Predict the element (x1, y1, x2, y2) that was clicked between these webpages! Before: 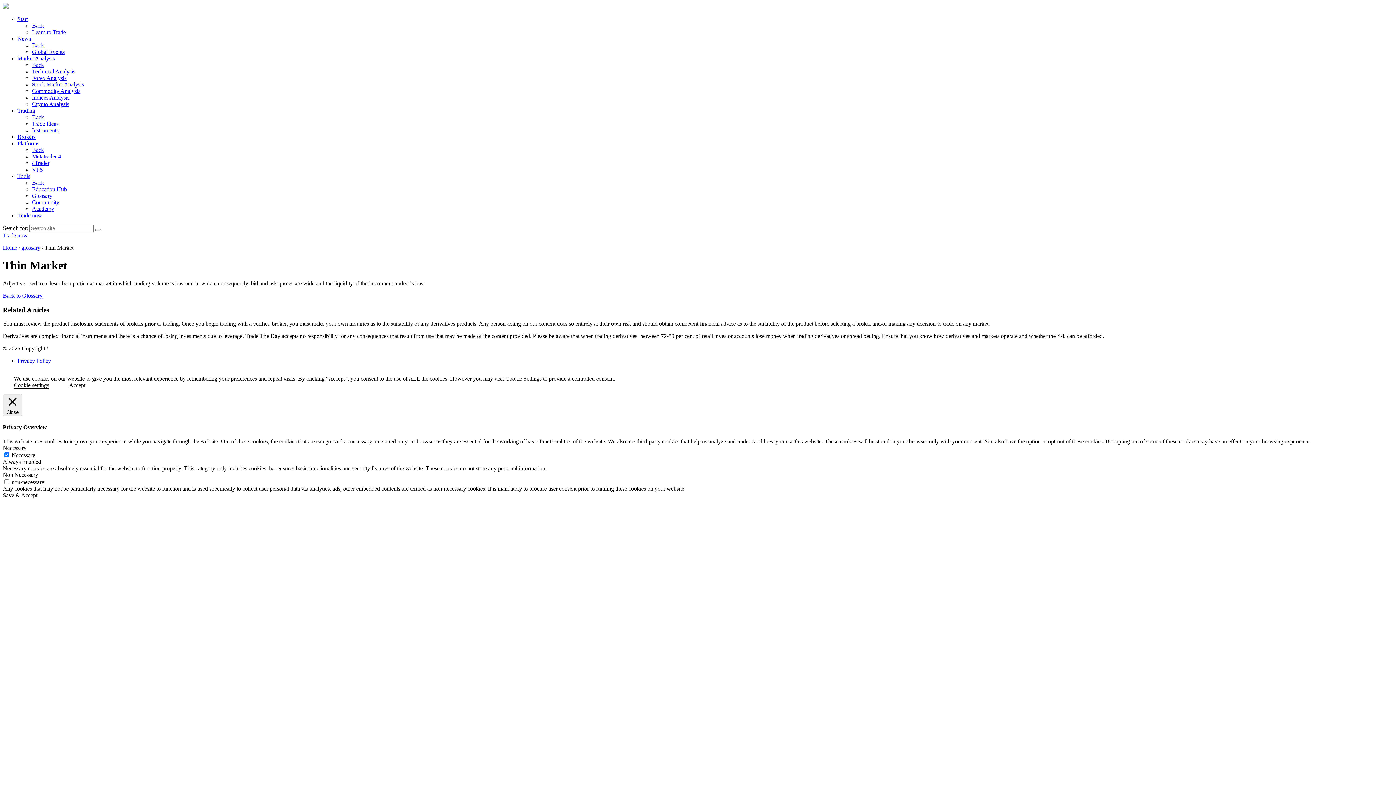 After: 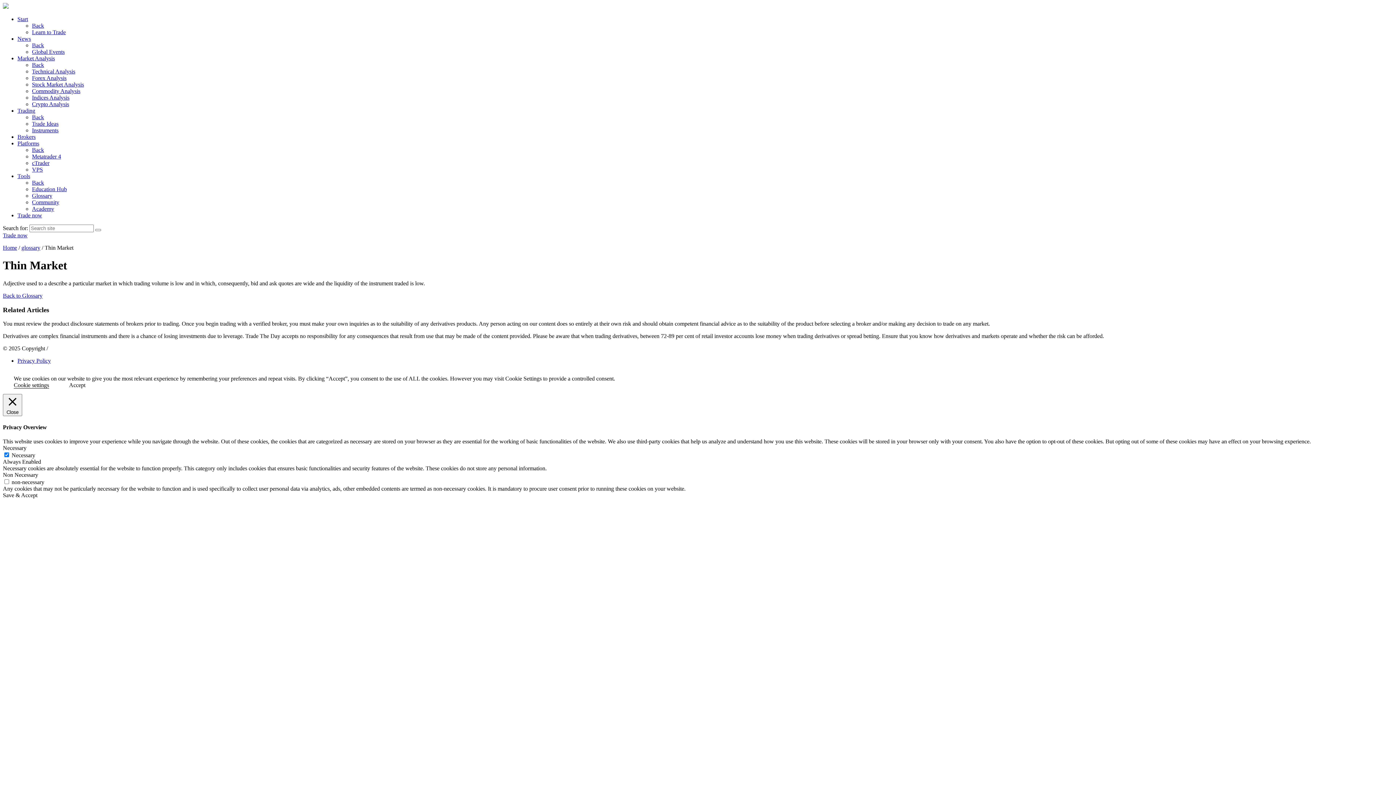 Action: label: Back bbox: (32, 22, 44, 28)